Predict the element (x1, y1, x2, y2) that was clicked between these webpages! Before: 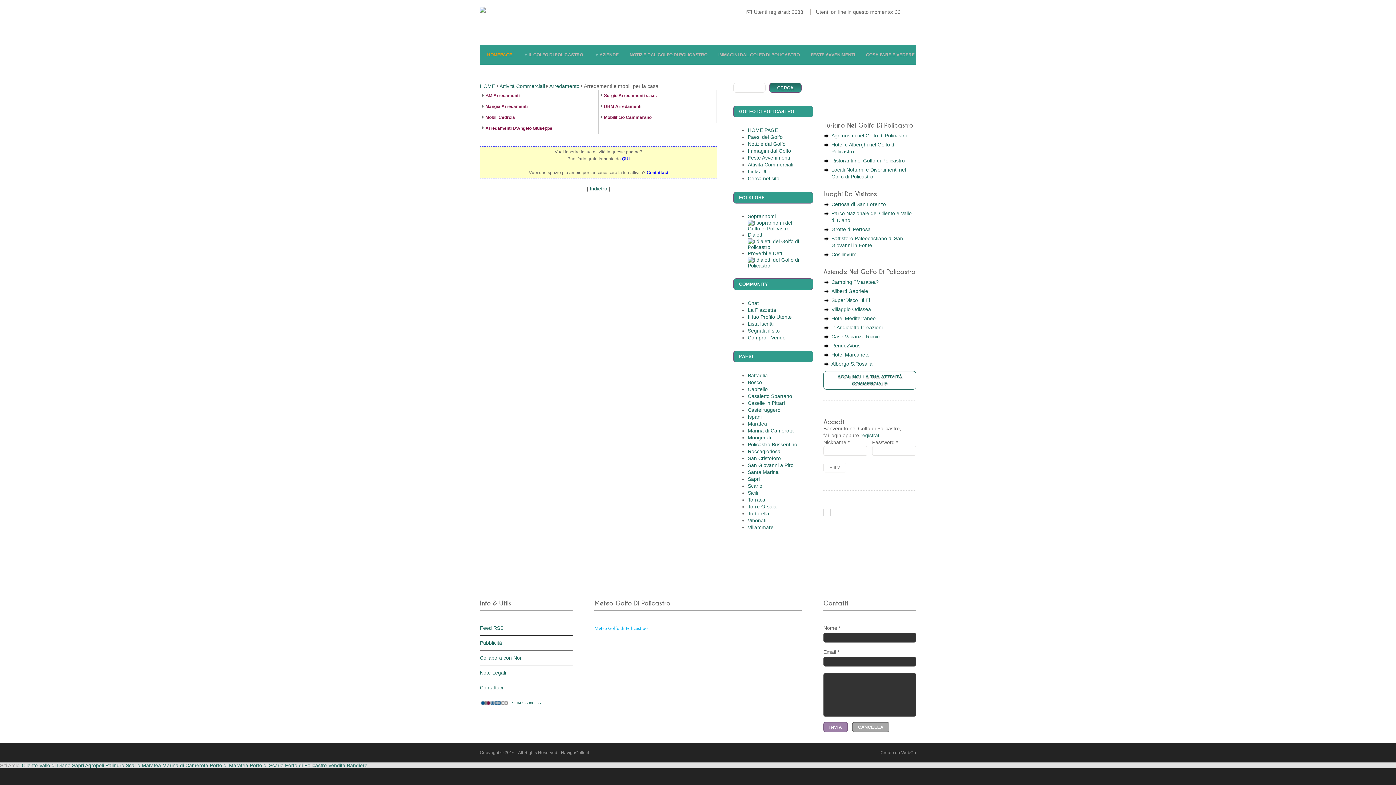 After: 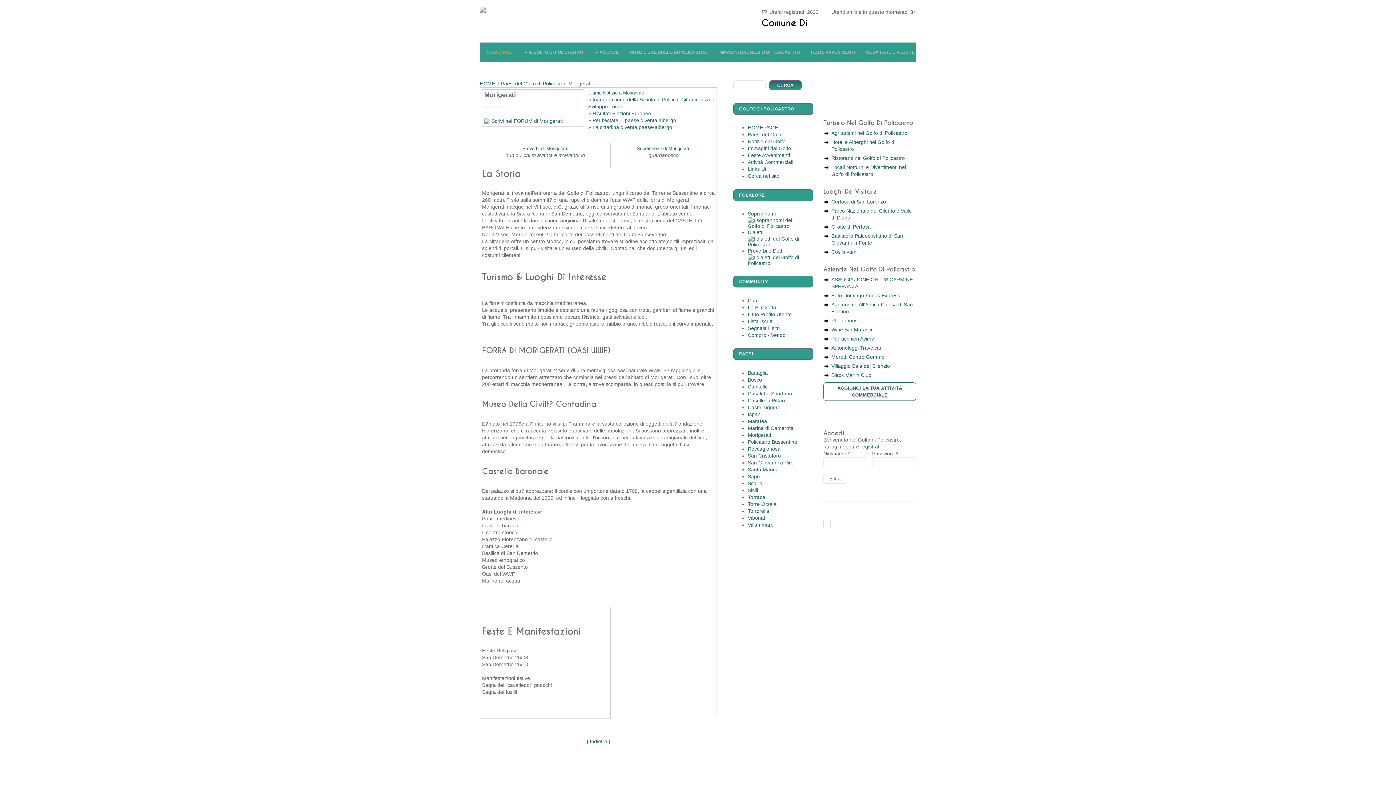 Action: bbox: (747, 434, 771, 440) label: Morigerati